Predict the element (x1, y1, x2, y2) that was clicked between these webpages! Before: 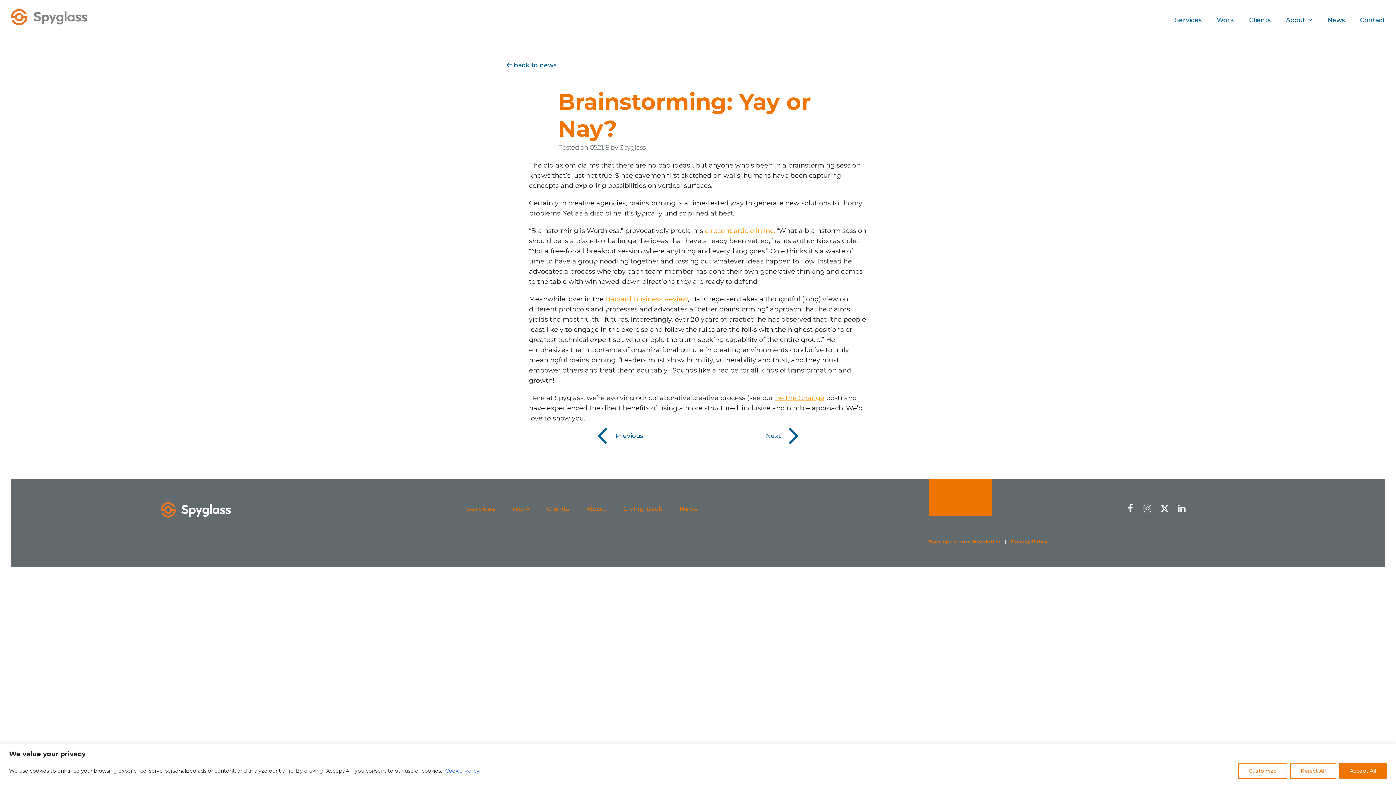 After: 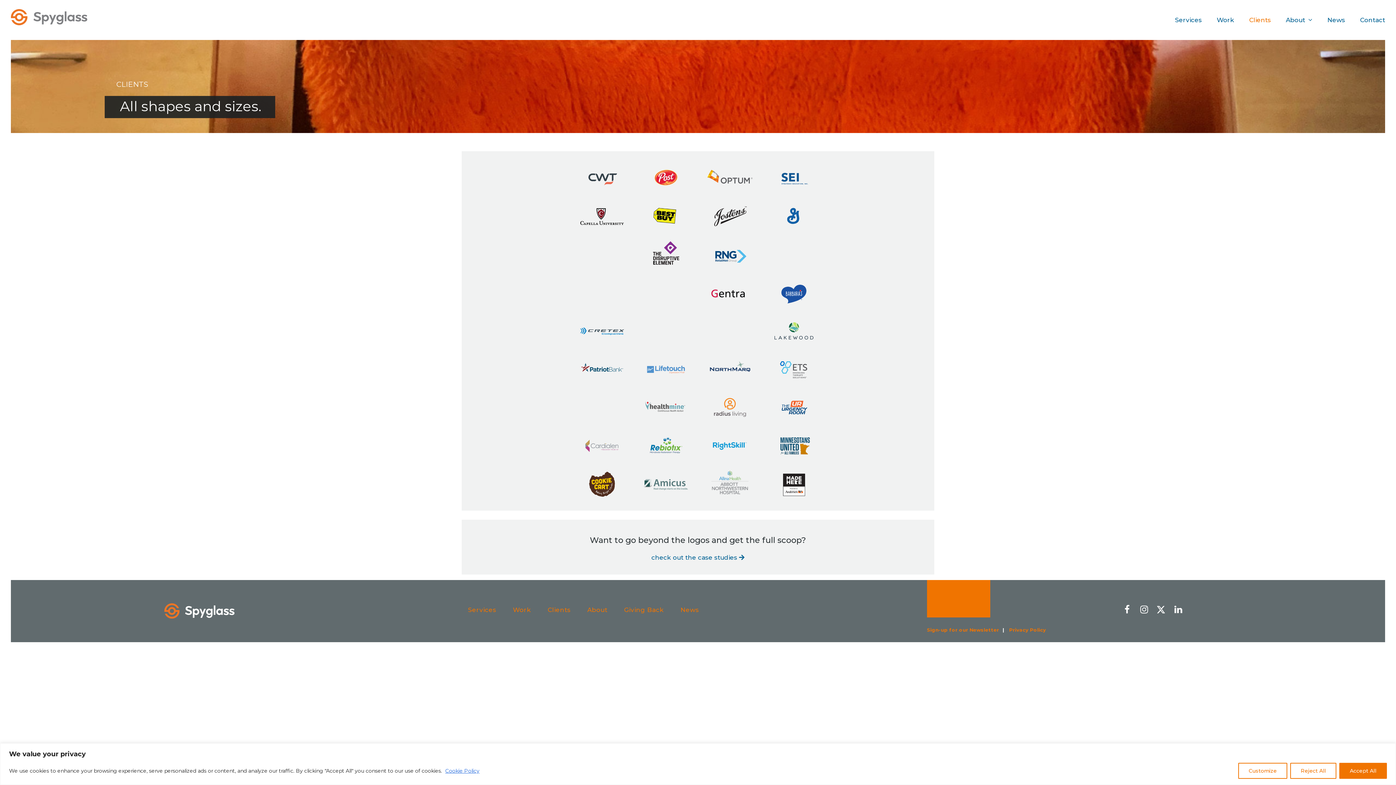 Action: bbox: (1244, 10, 1276, 29) label: Clients